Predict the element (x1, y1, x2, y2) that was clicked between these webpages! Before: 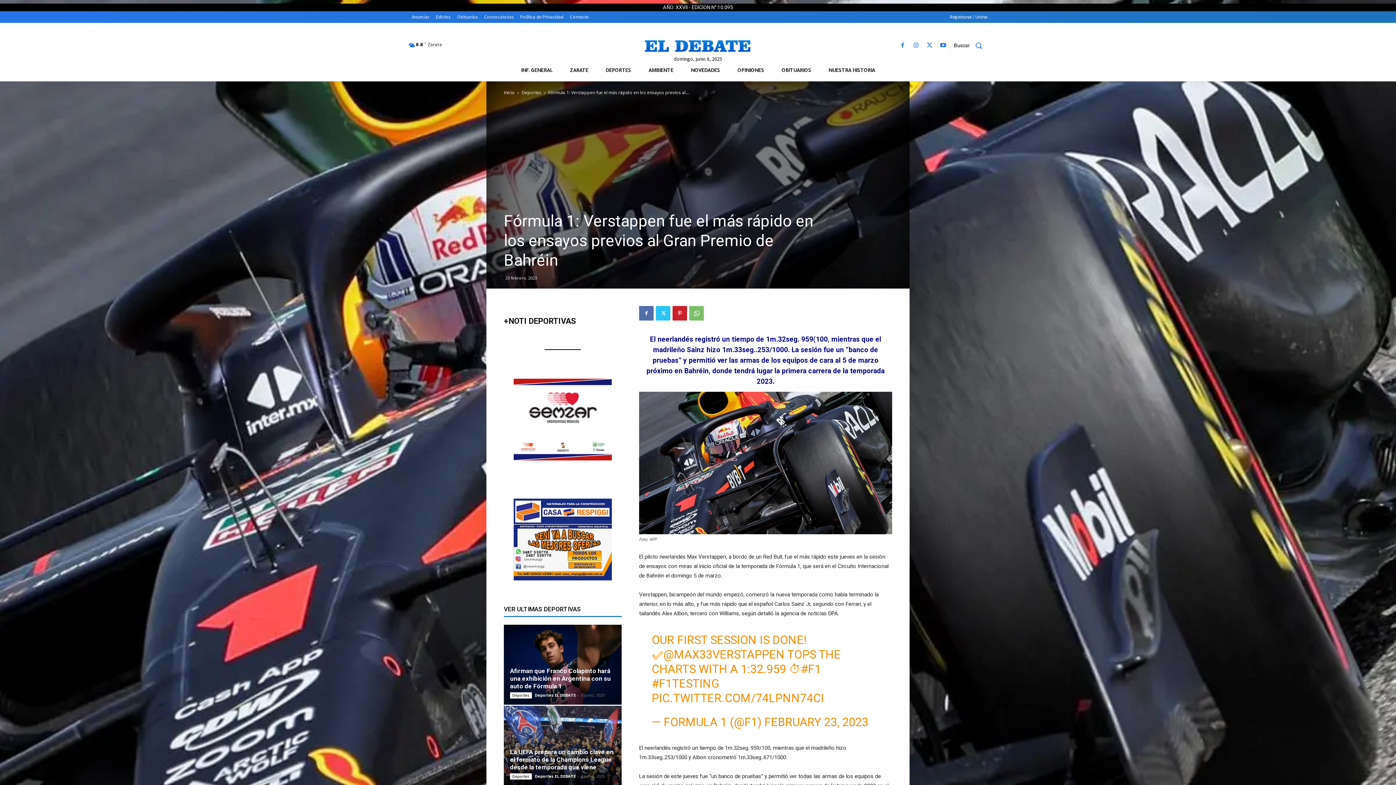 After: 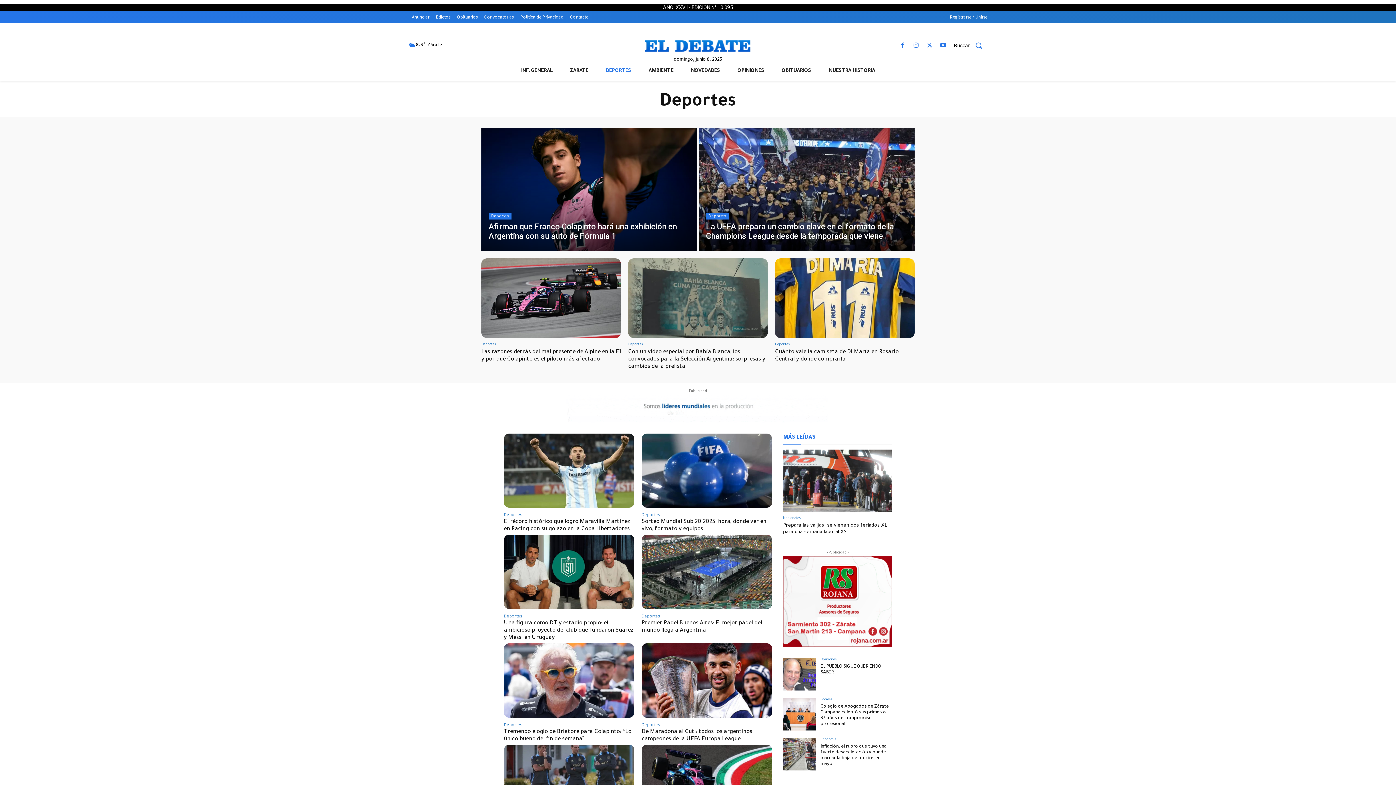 Action: label: DEPORTES bbox: (597, 61, 640, 81)